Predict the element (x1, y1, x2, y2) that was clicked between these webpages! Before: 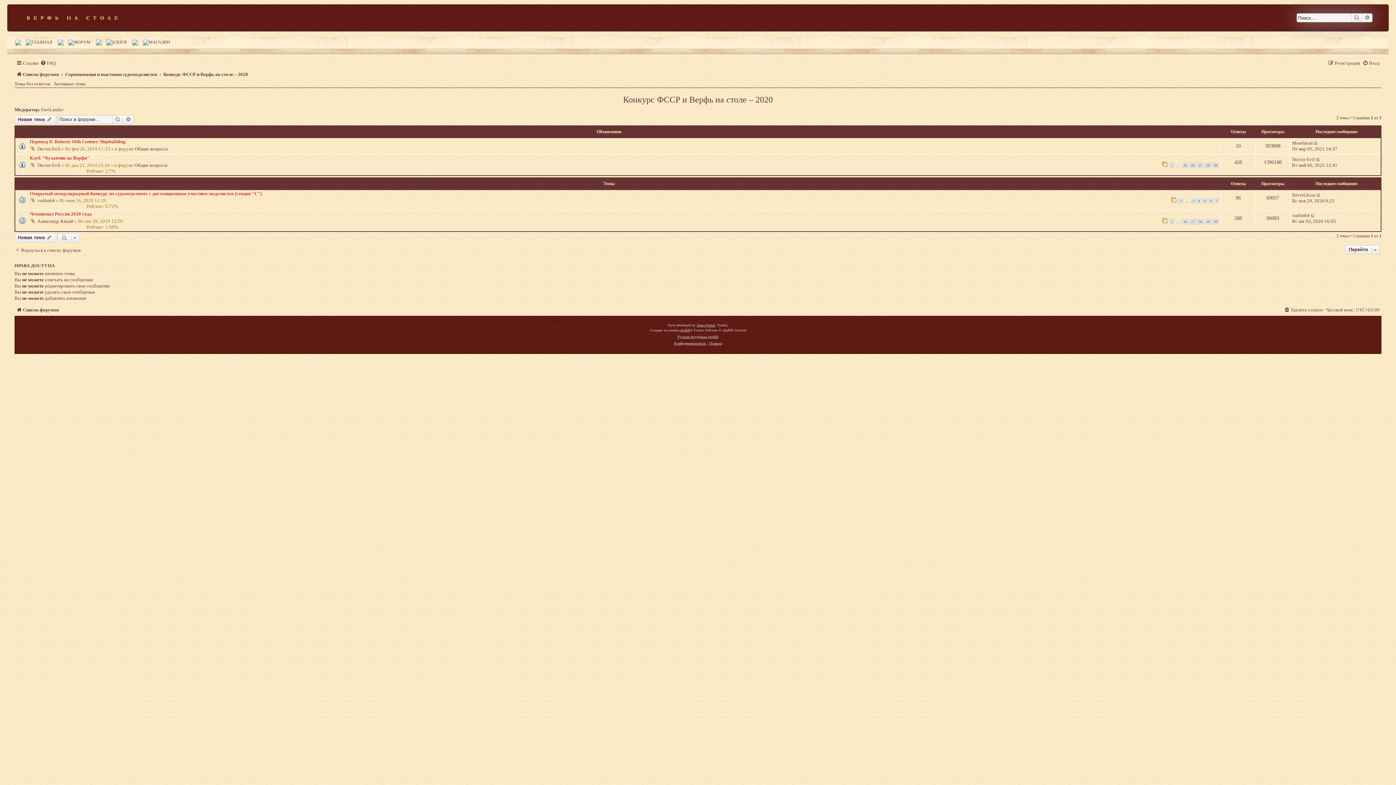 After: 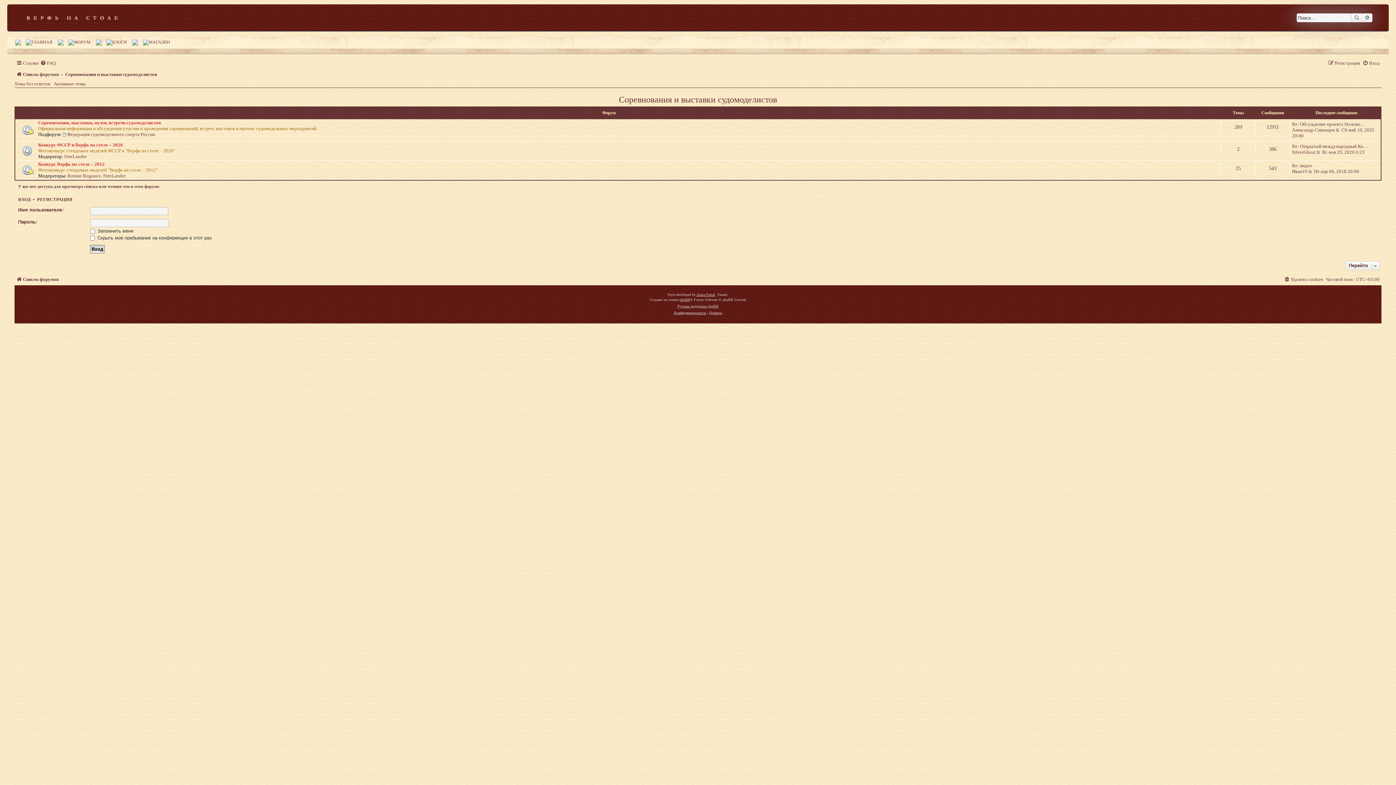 Action: label: Соревнования и выставки судомоделистов bbox: (65, 69, 157, 79)